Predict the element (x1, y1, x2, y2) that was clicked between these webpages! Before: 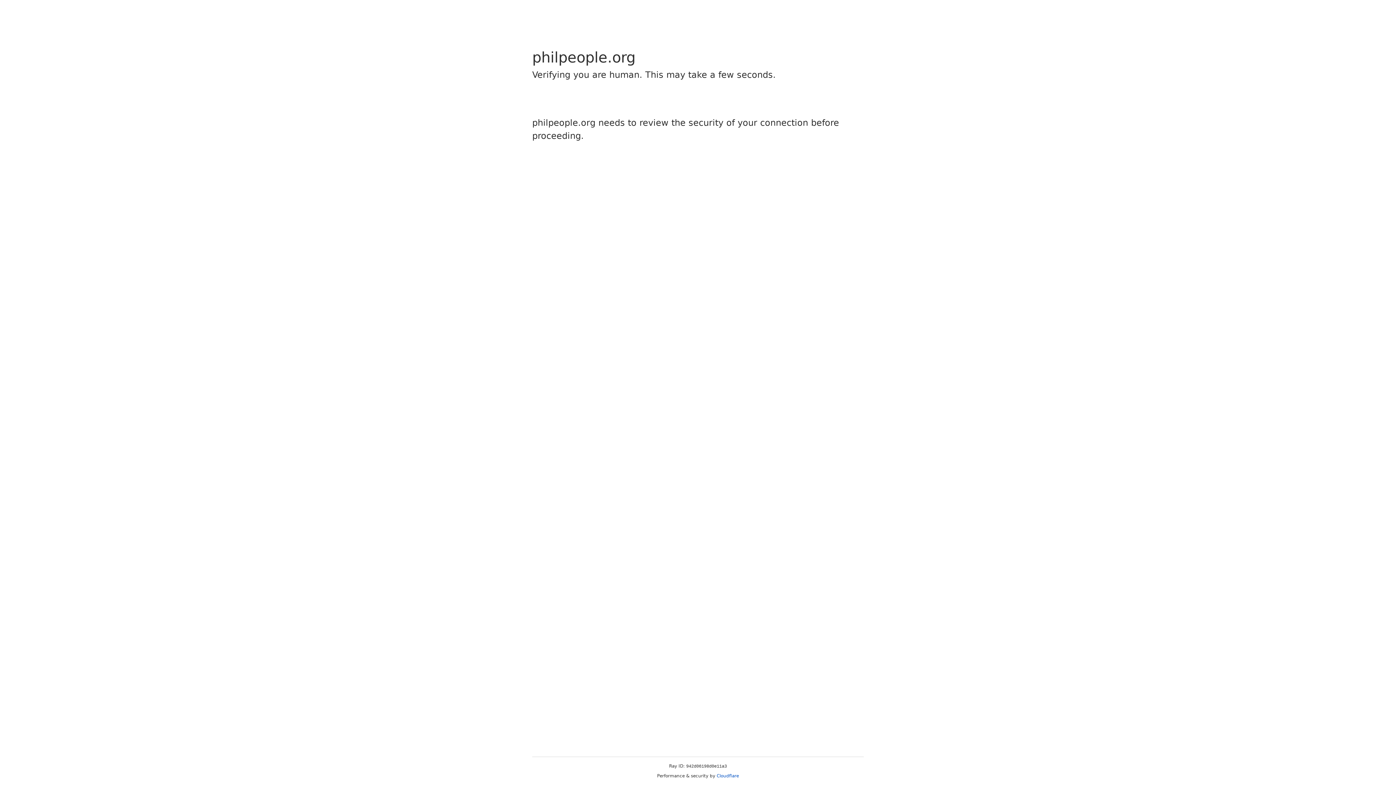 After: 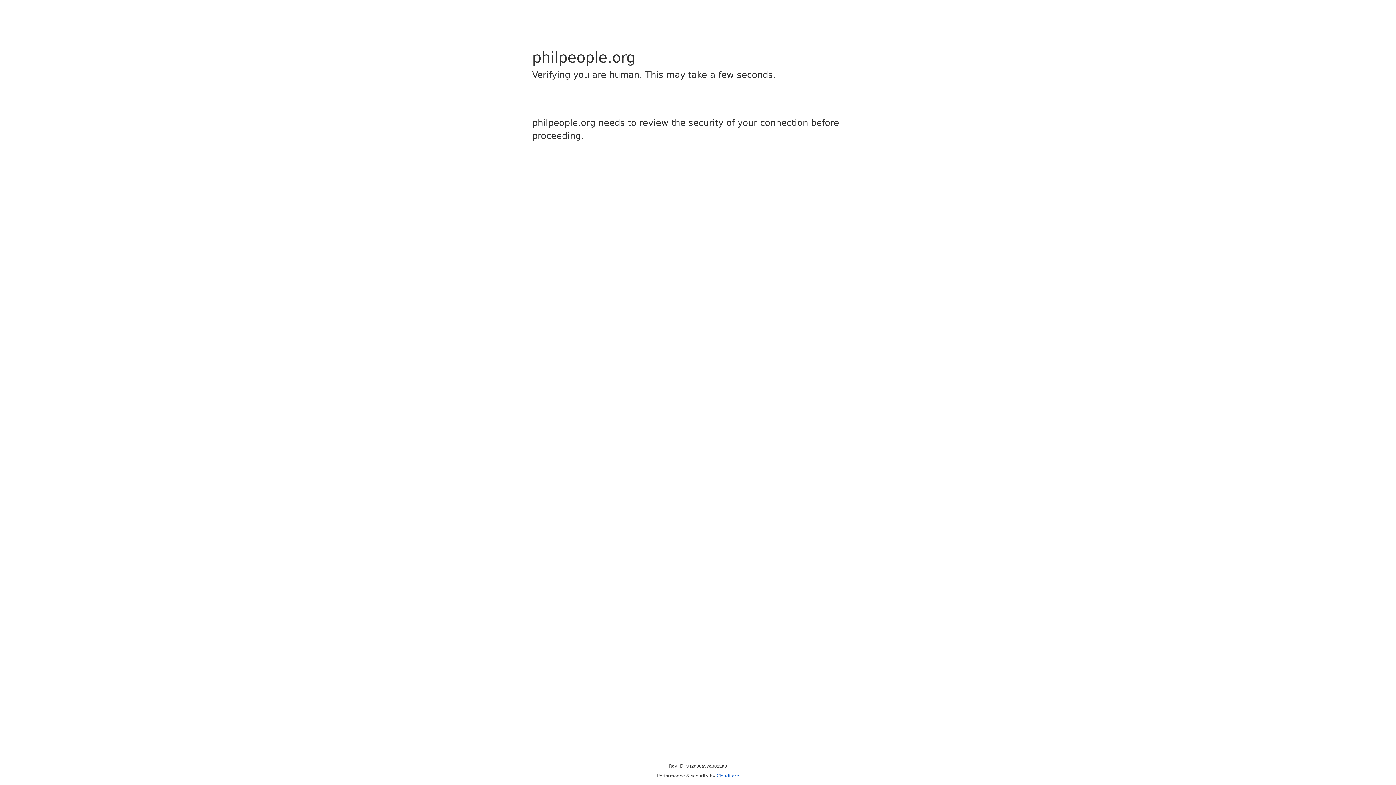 Action: bbox: (716, 773, 739, 778) label: Cloudflare